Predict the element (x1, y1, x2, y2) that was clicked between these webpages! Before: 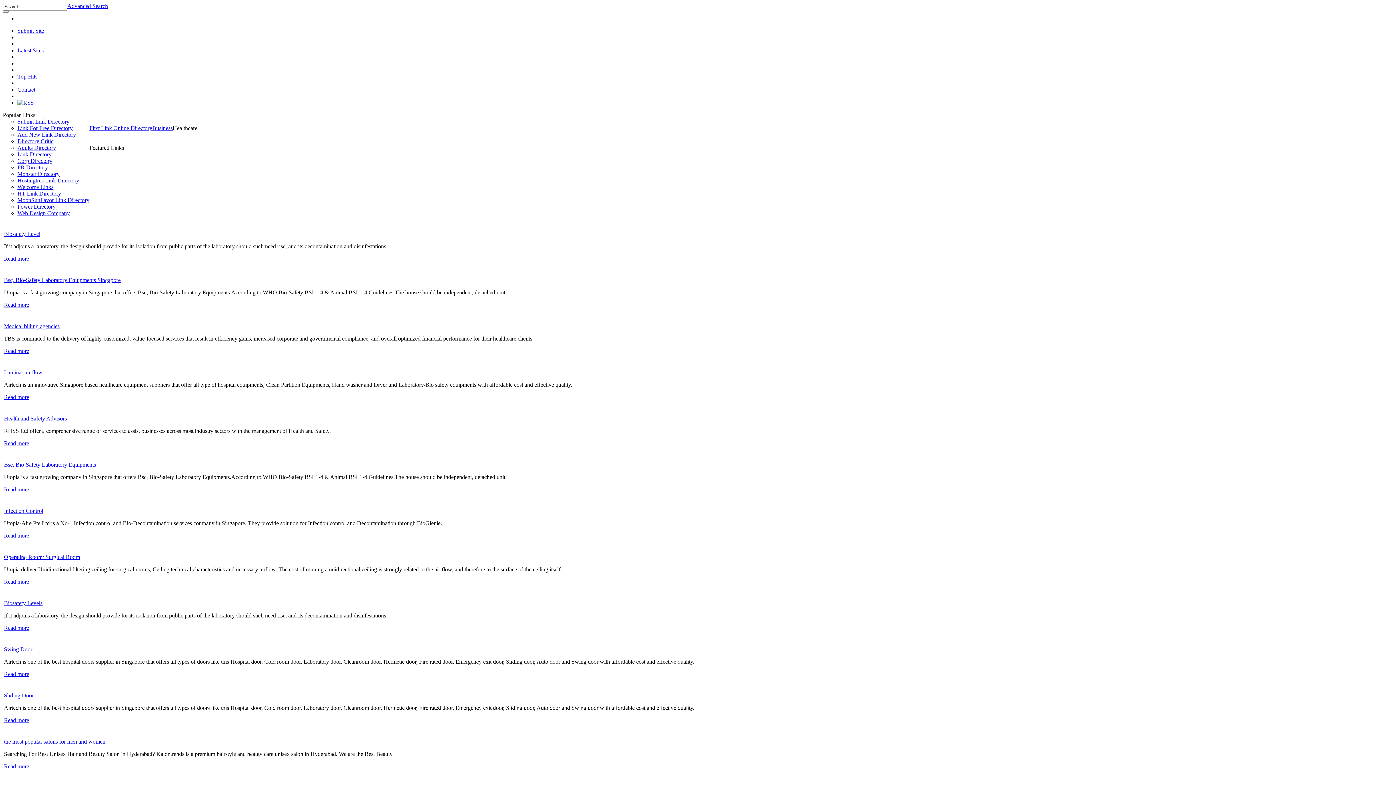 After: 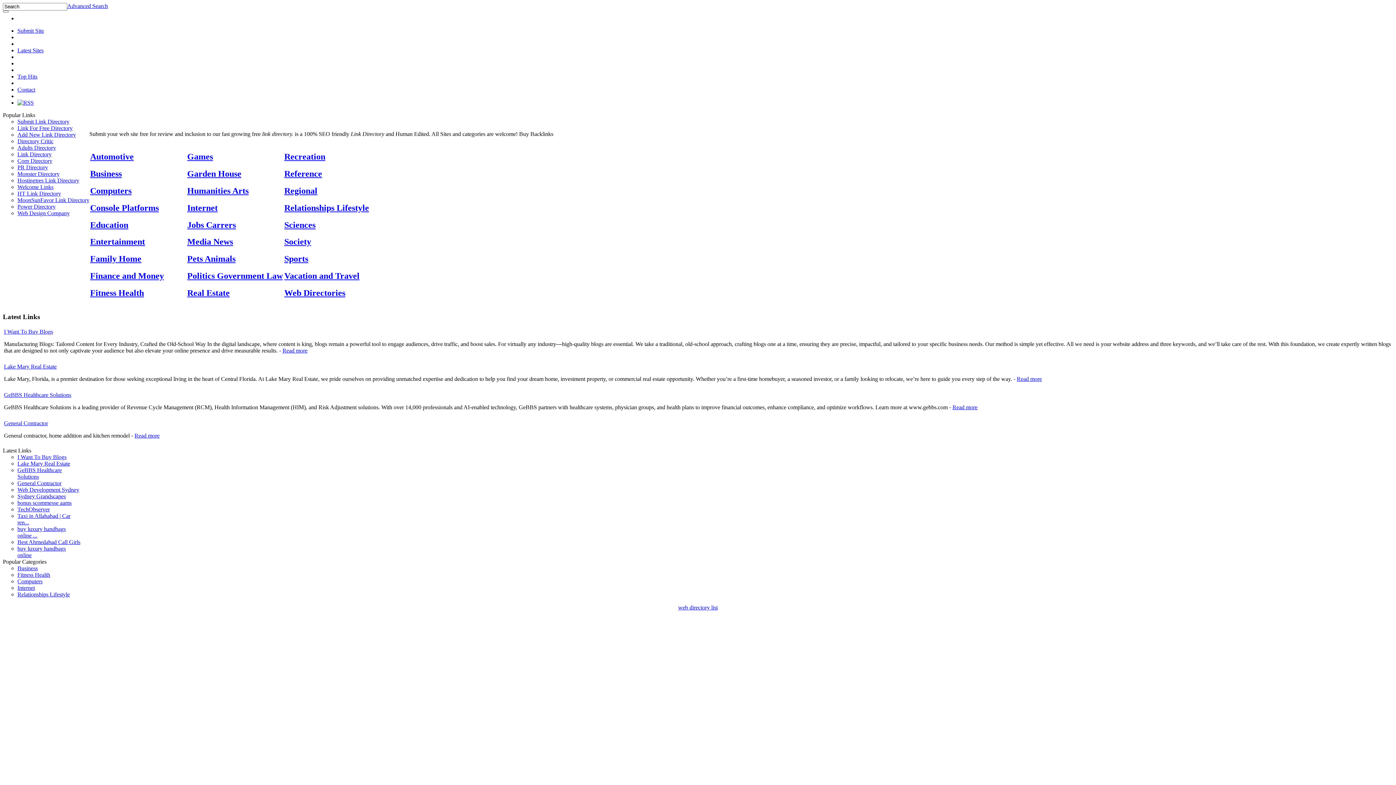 Action: bbox: (17, 125, 72, 131) label: Link For Free Directory